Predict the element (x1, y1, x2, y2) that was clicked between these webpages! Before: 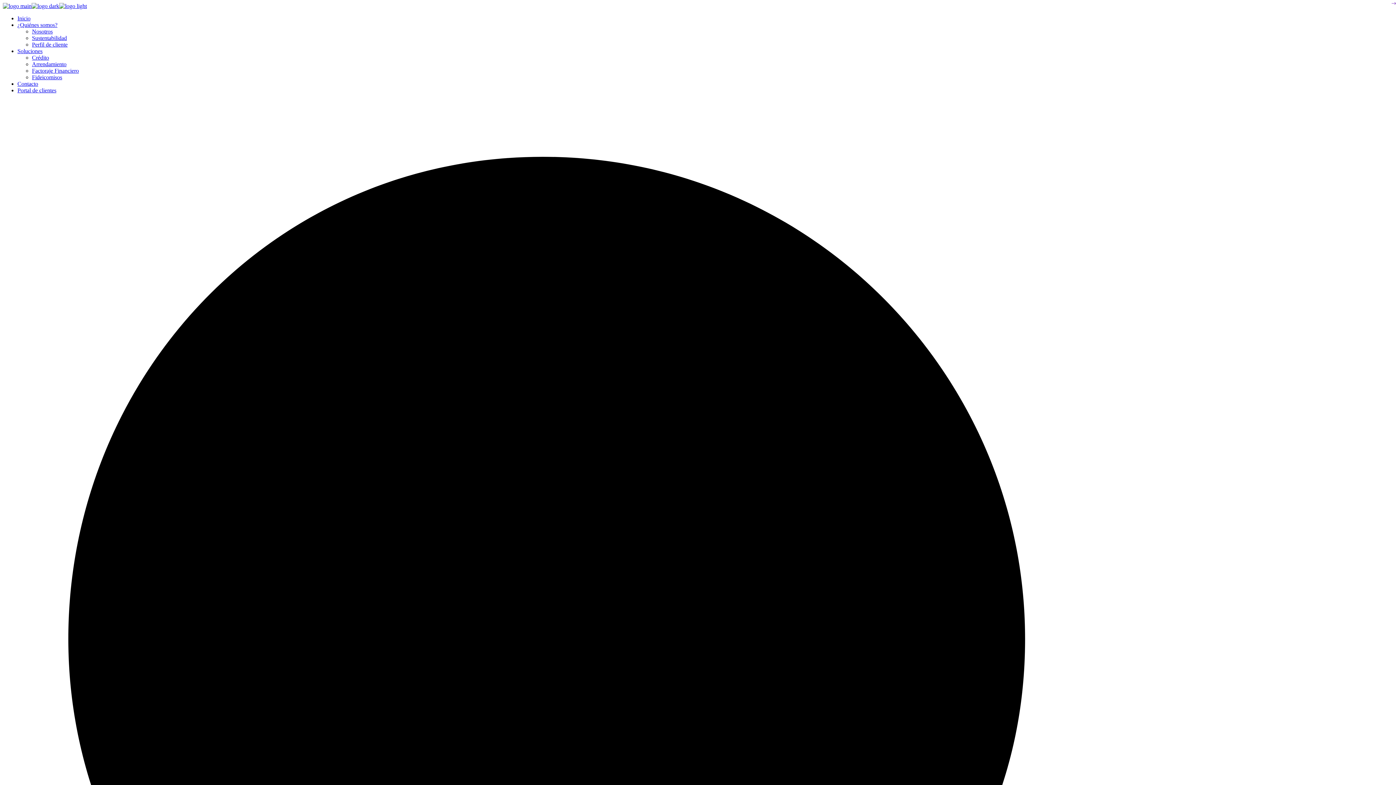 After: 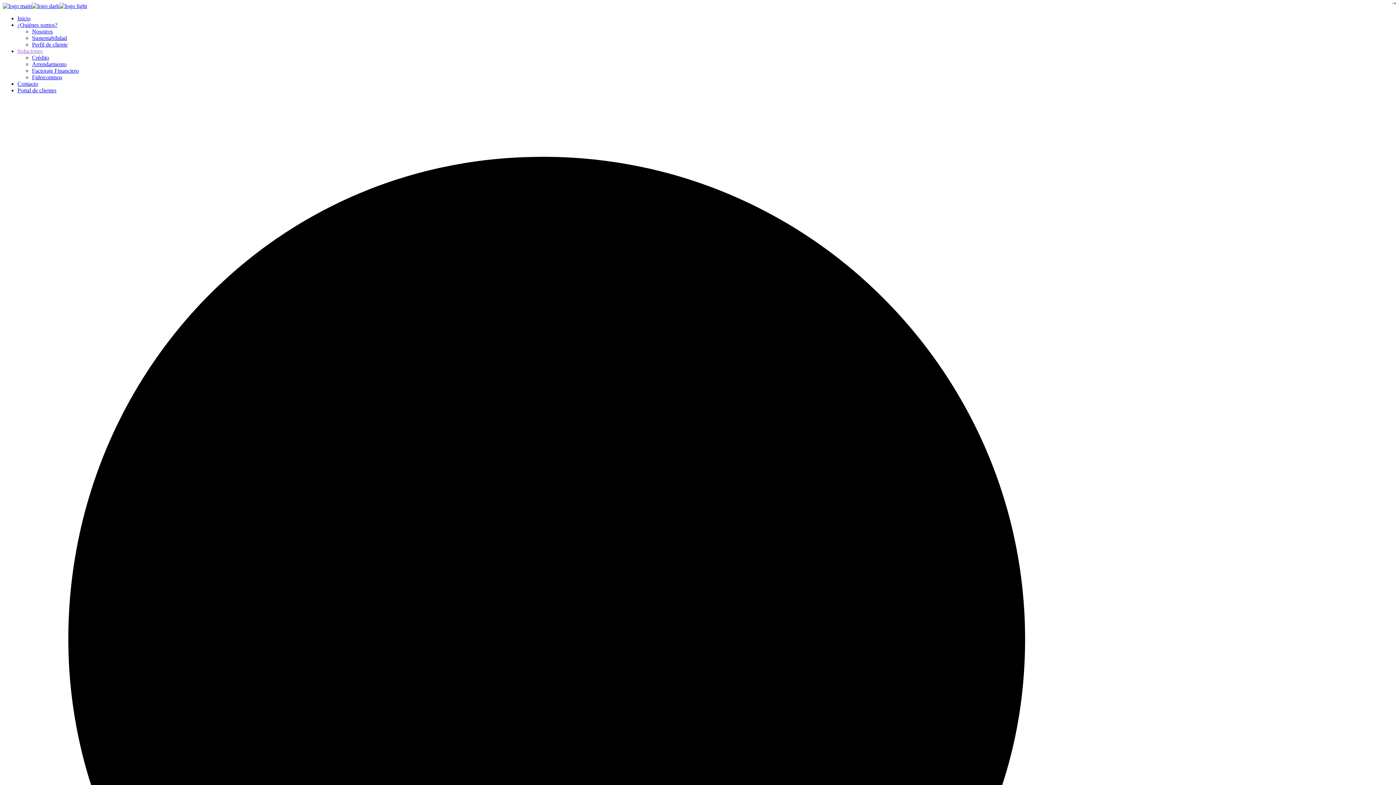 Action: bbox: (32, 74, 62, 80) label: Fideicomisos